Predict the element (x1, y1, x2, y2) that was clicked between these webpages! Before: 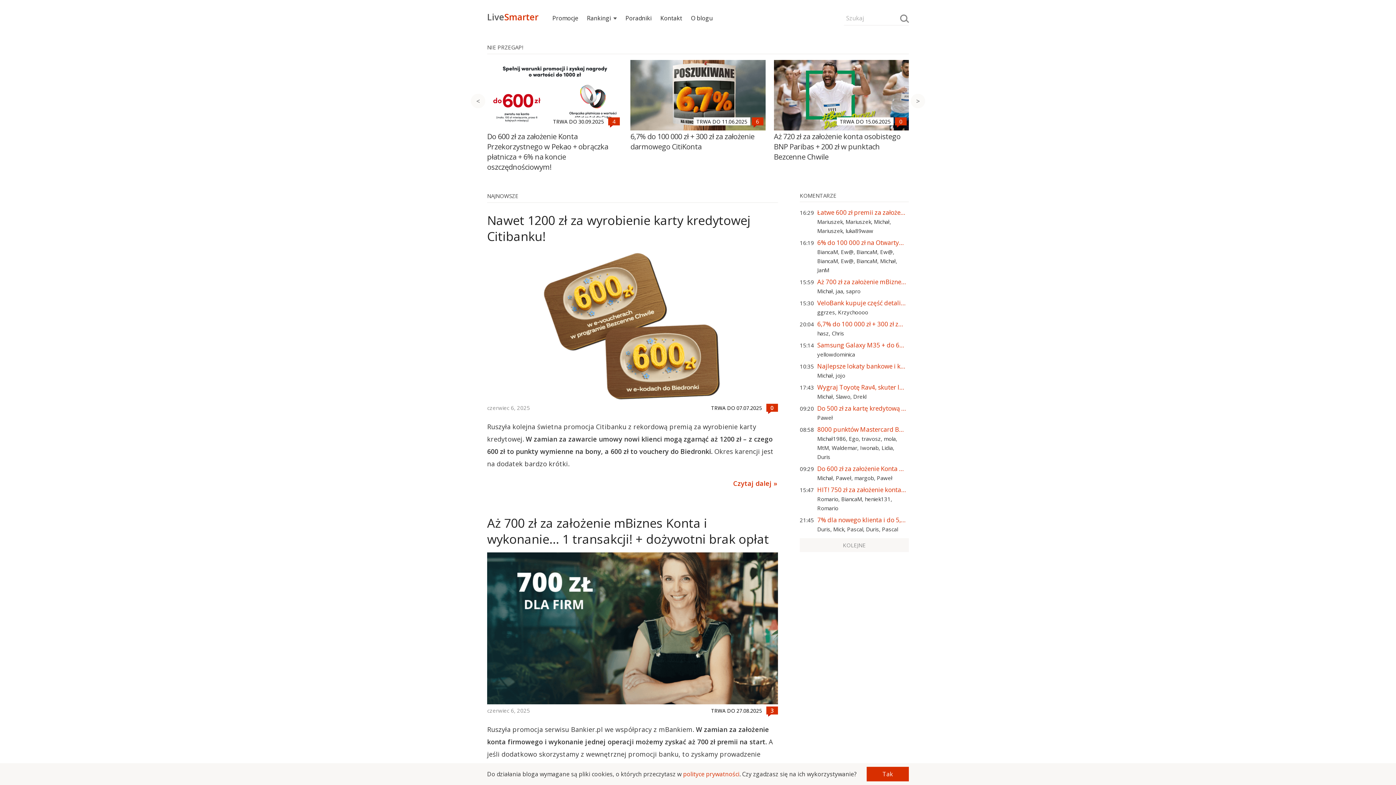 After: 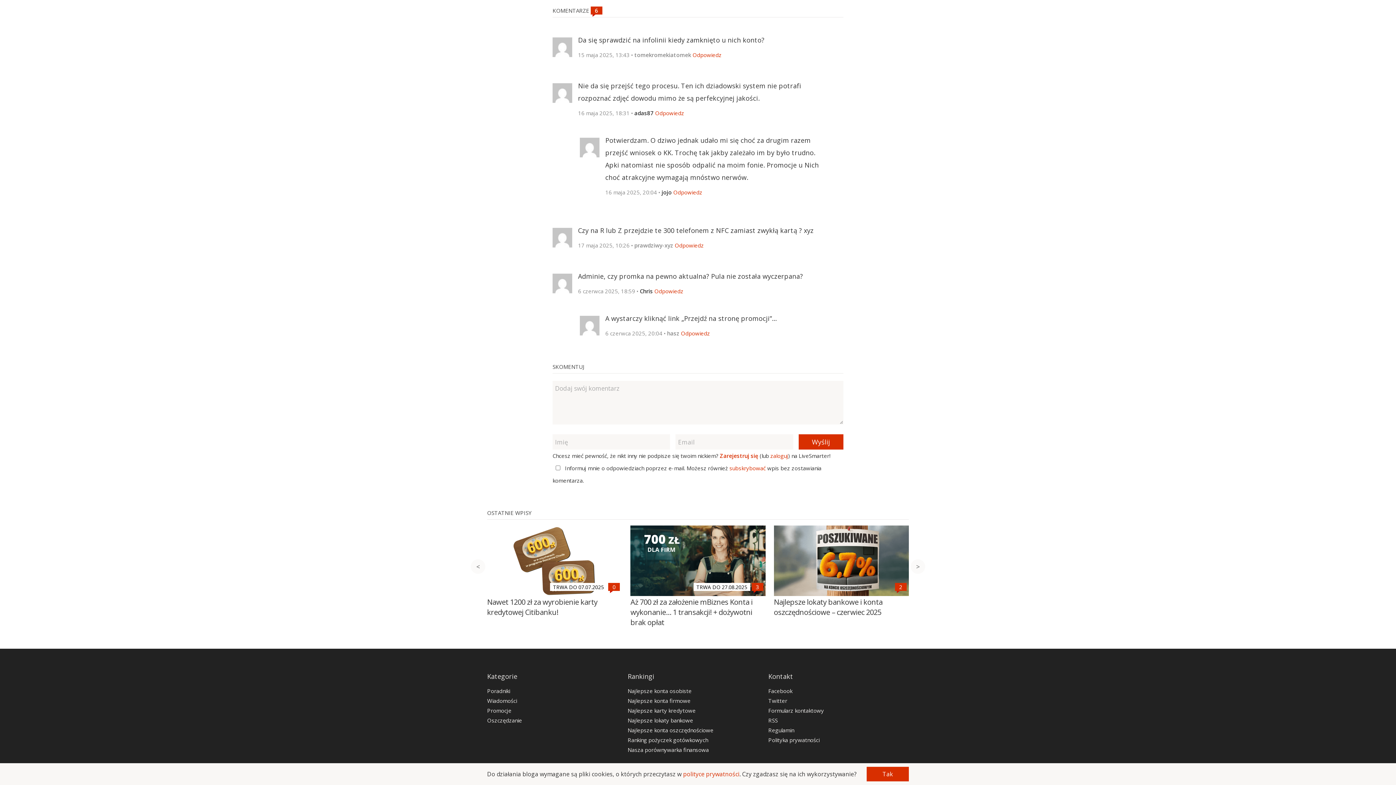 Action: bbox: (751, 117, 763, 125)